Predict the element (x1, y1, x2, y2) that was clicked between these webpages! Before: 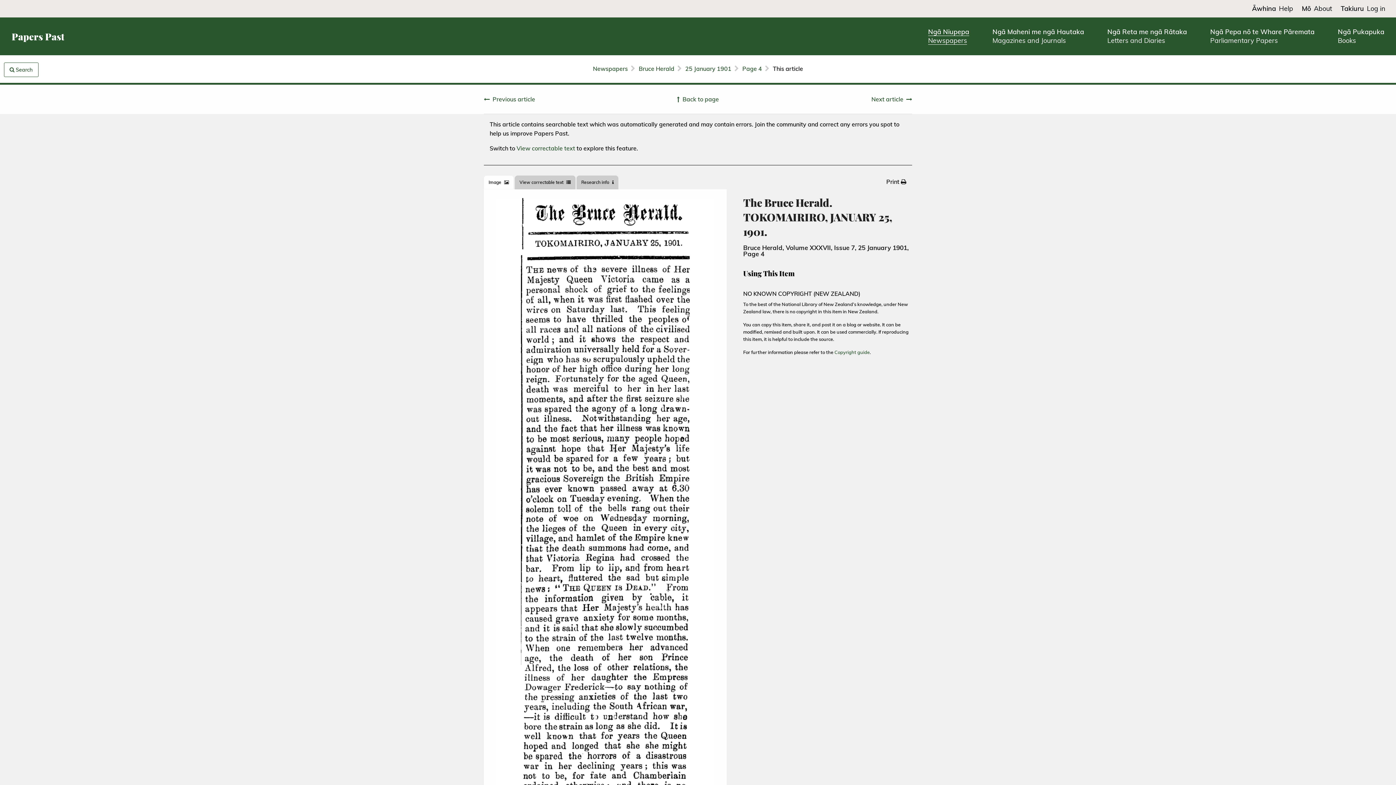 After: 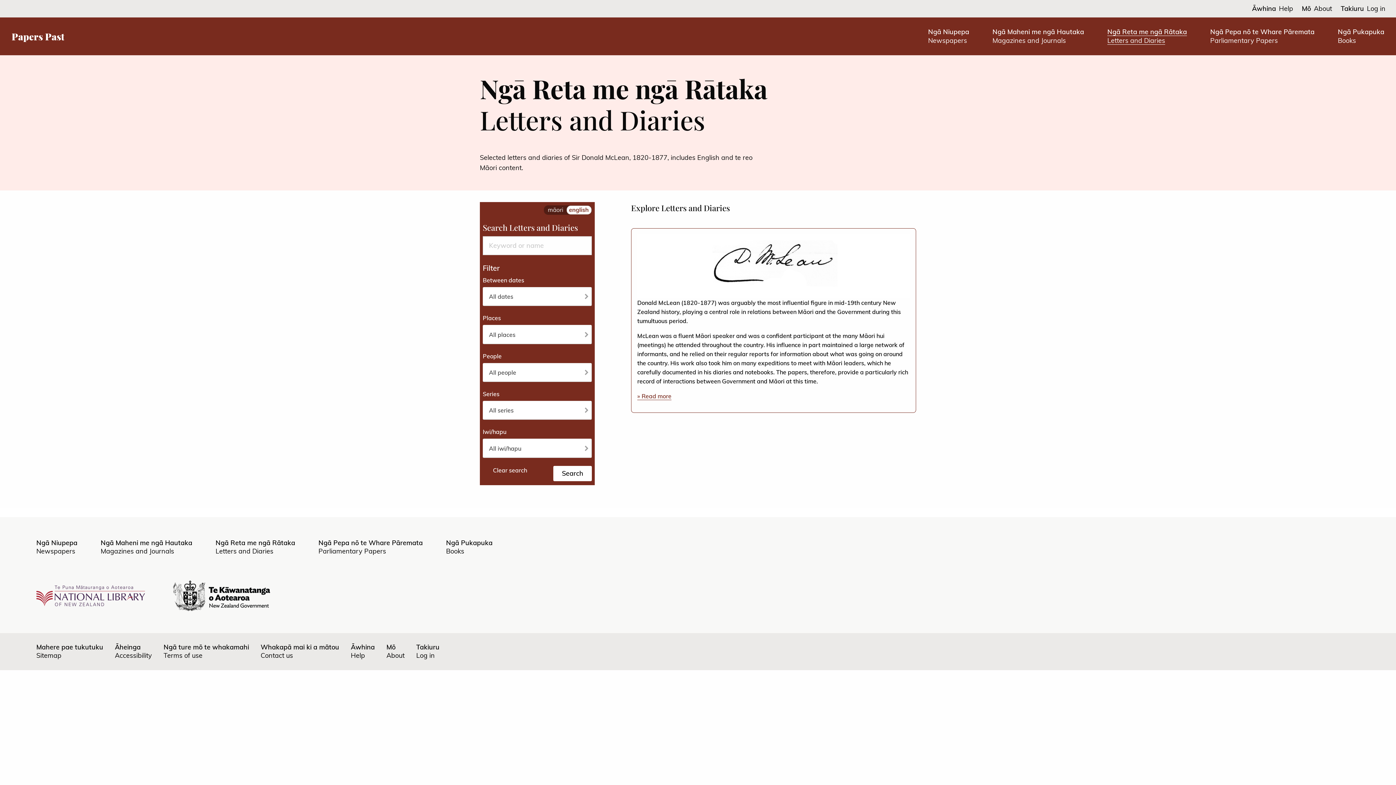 Action: label: Ngā Reta me ngā Rātaka
Letters and Diaries bbox: (1107, 28, 1187, 44)